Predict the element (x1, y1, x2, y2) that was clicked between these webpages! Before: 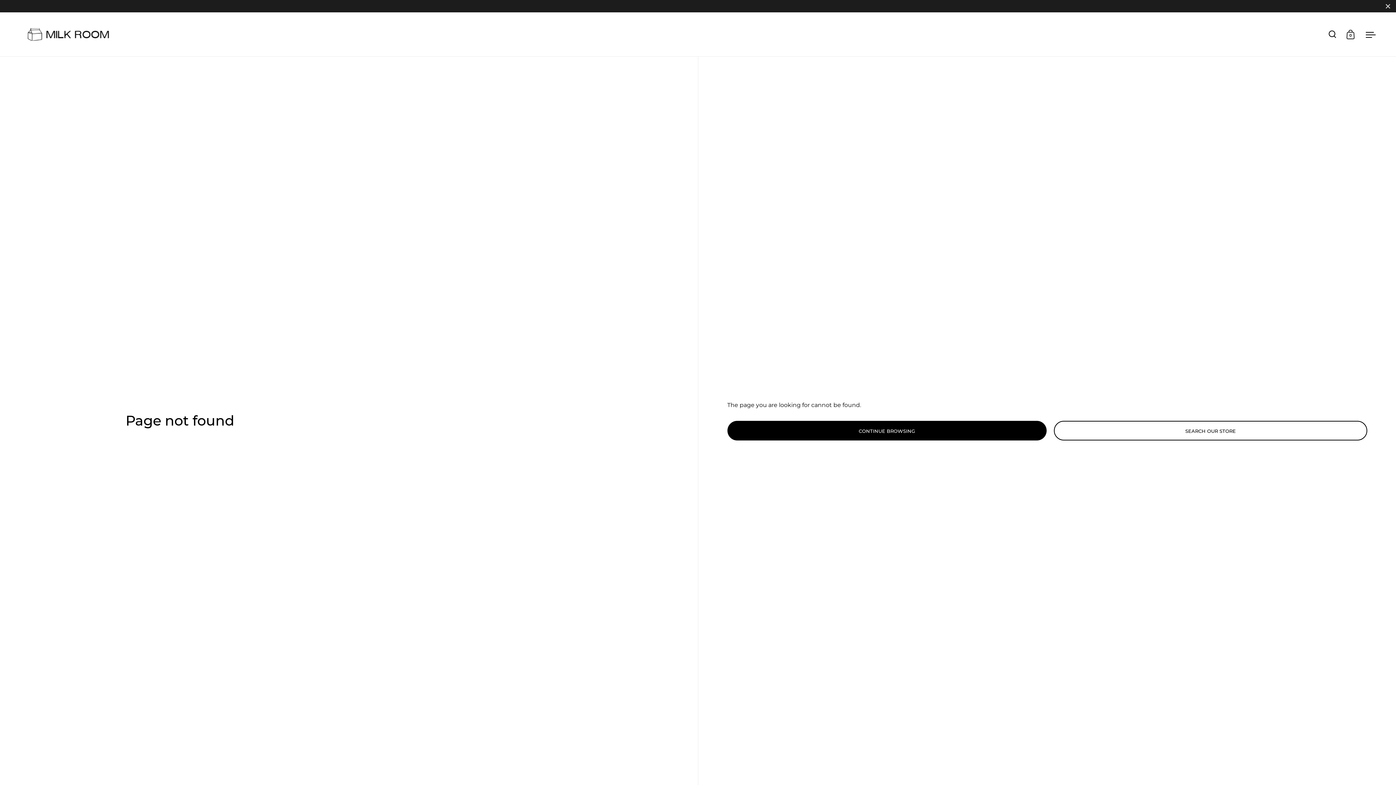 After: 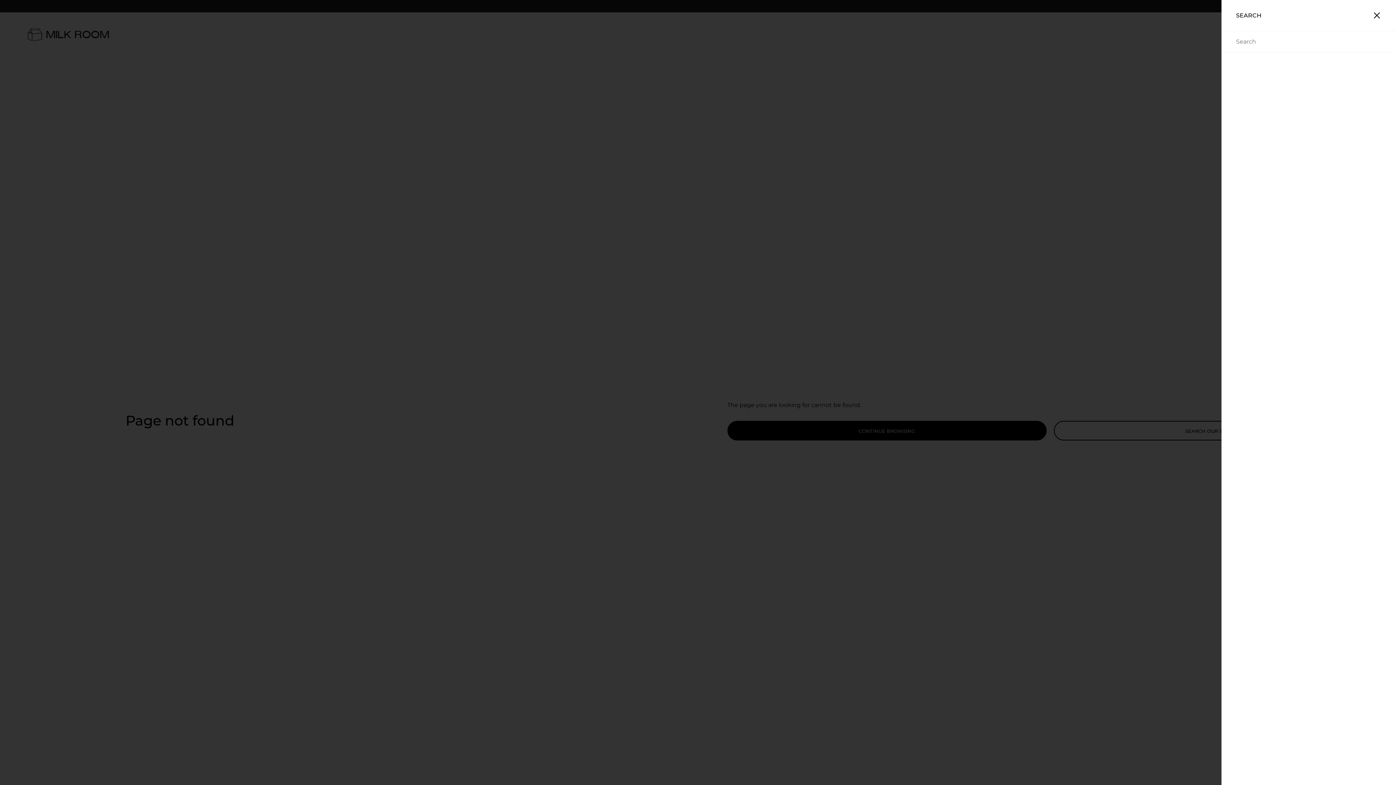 Action: bbox: (1328, 30, 1336, 38)